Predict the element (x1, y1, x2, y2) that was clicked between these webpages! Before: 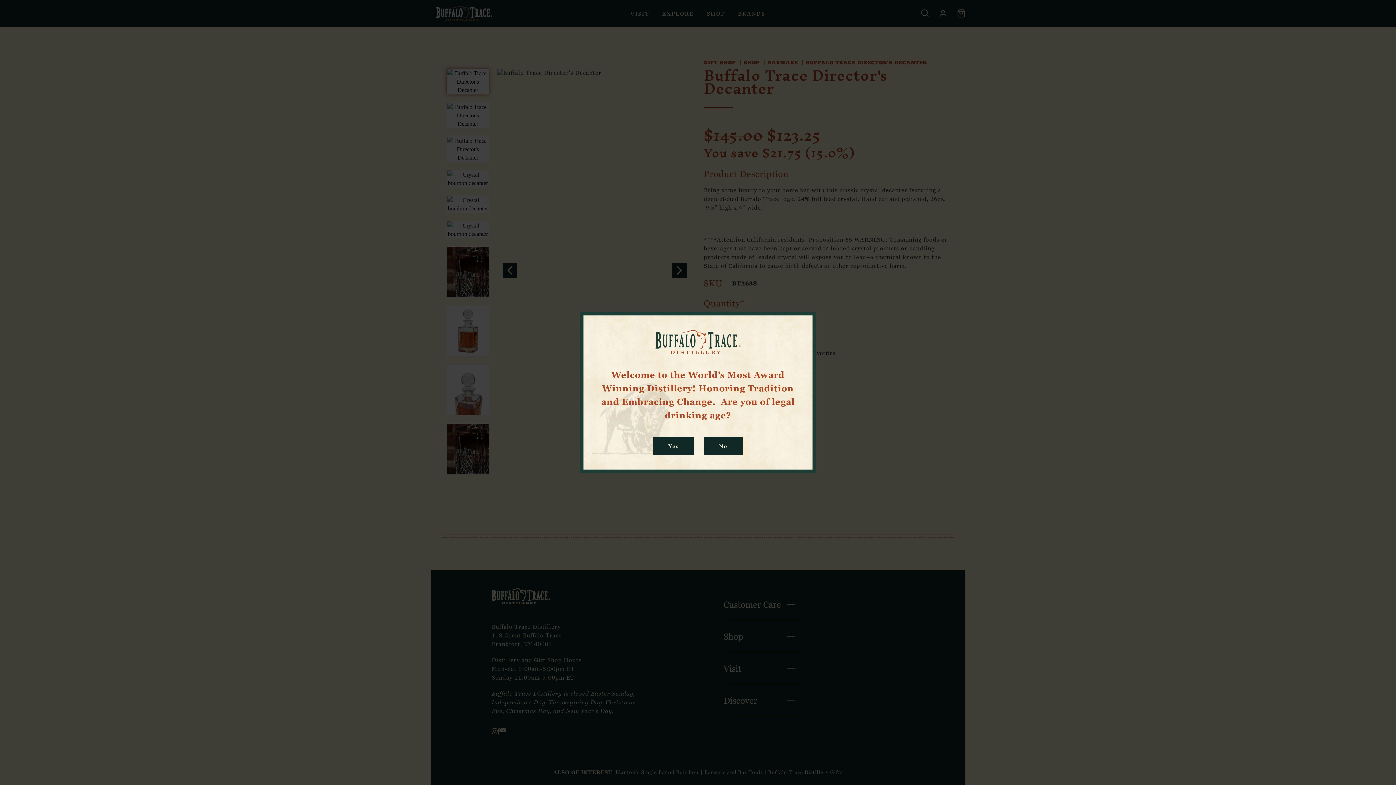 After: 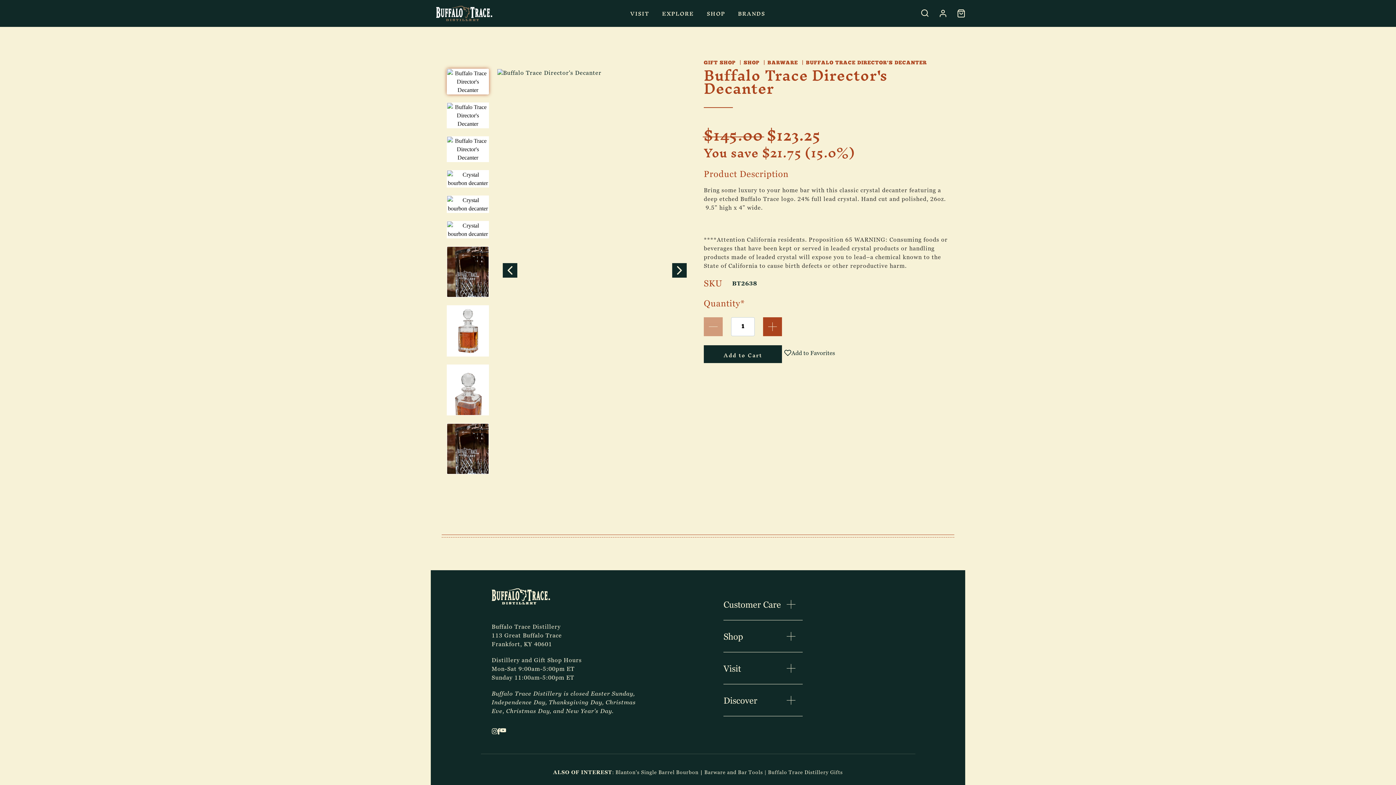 Action: label: Yes bbox: (653, 436, 694, 455)